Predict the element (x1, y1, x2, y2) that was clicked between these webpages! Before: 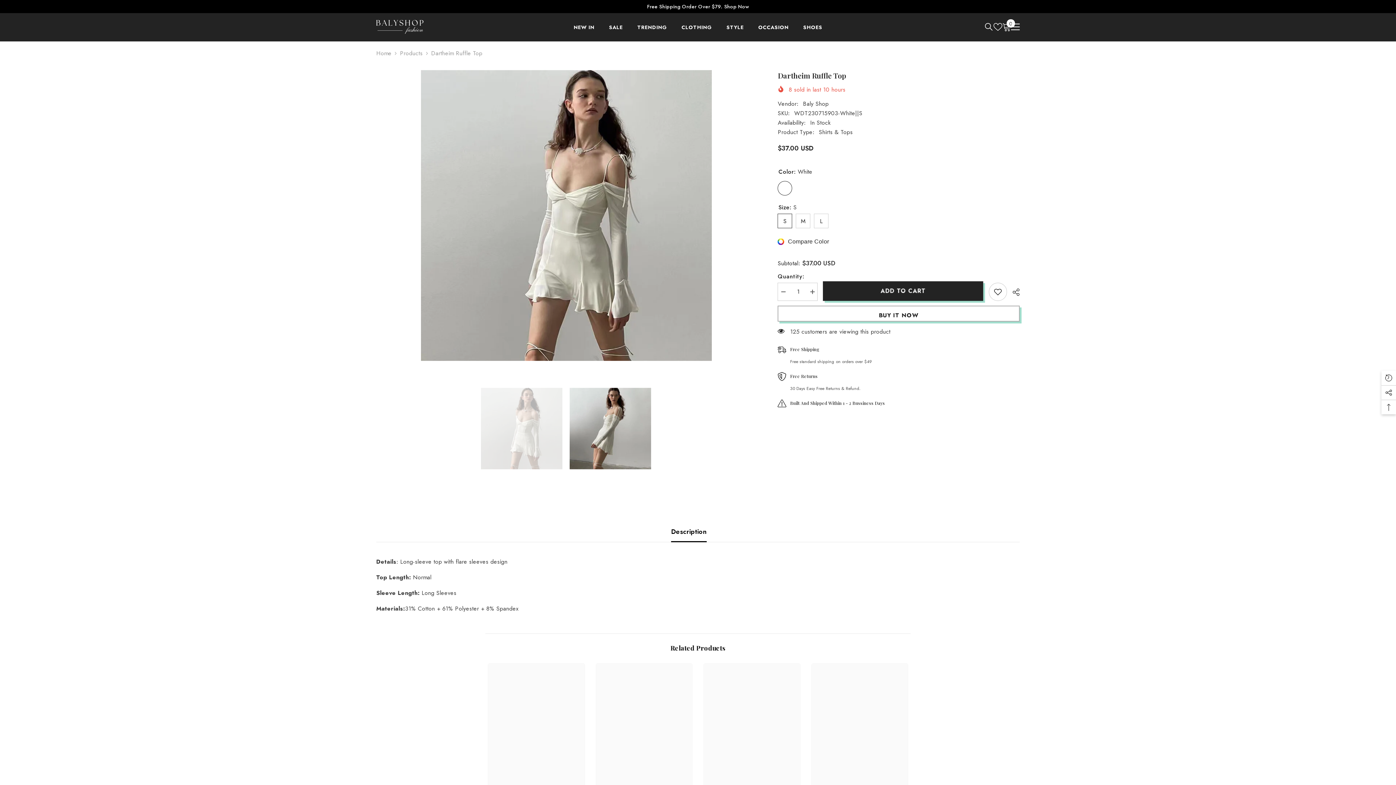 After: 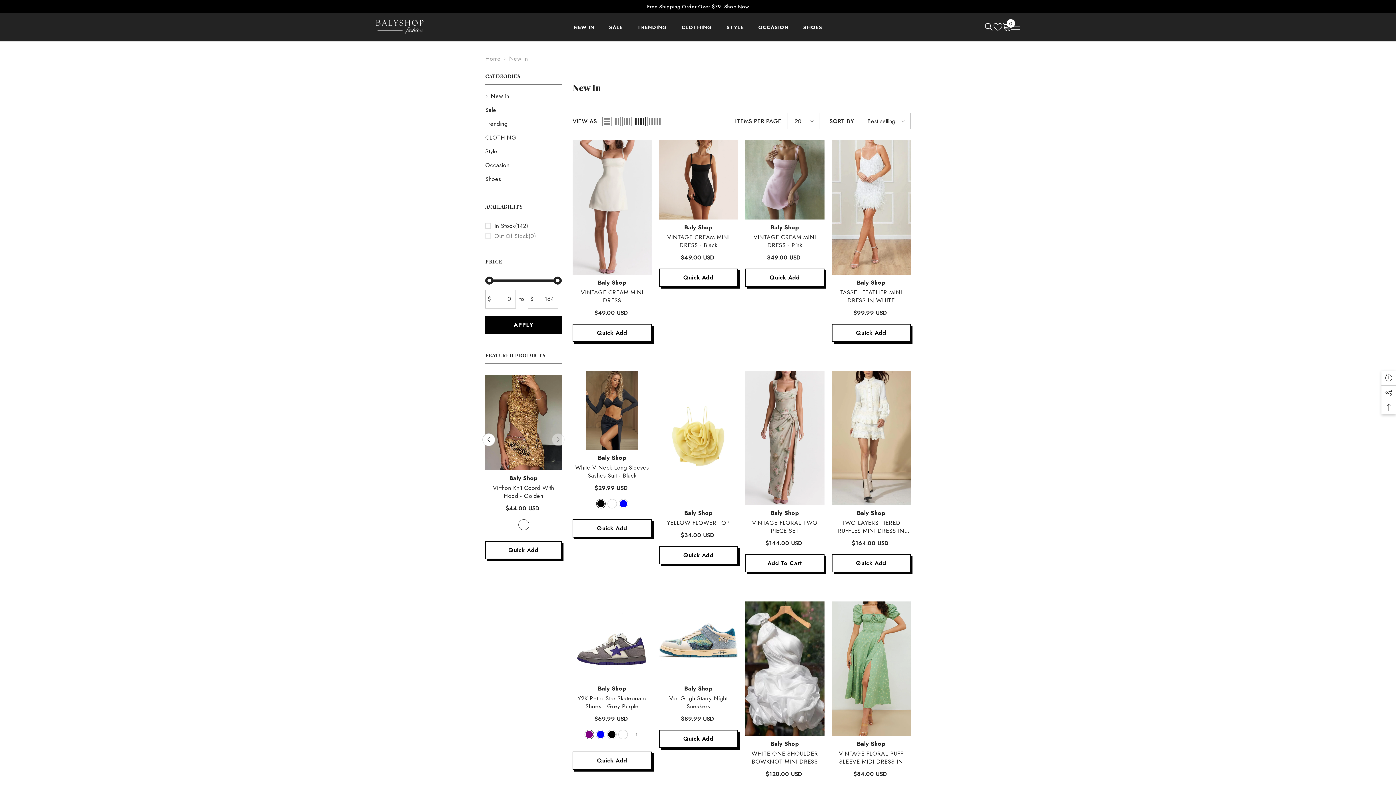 Action: label: NEW IN bbox: (566, 22, 601, 41)